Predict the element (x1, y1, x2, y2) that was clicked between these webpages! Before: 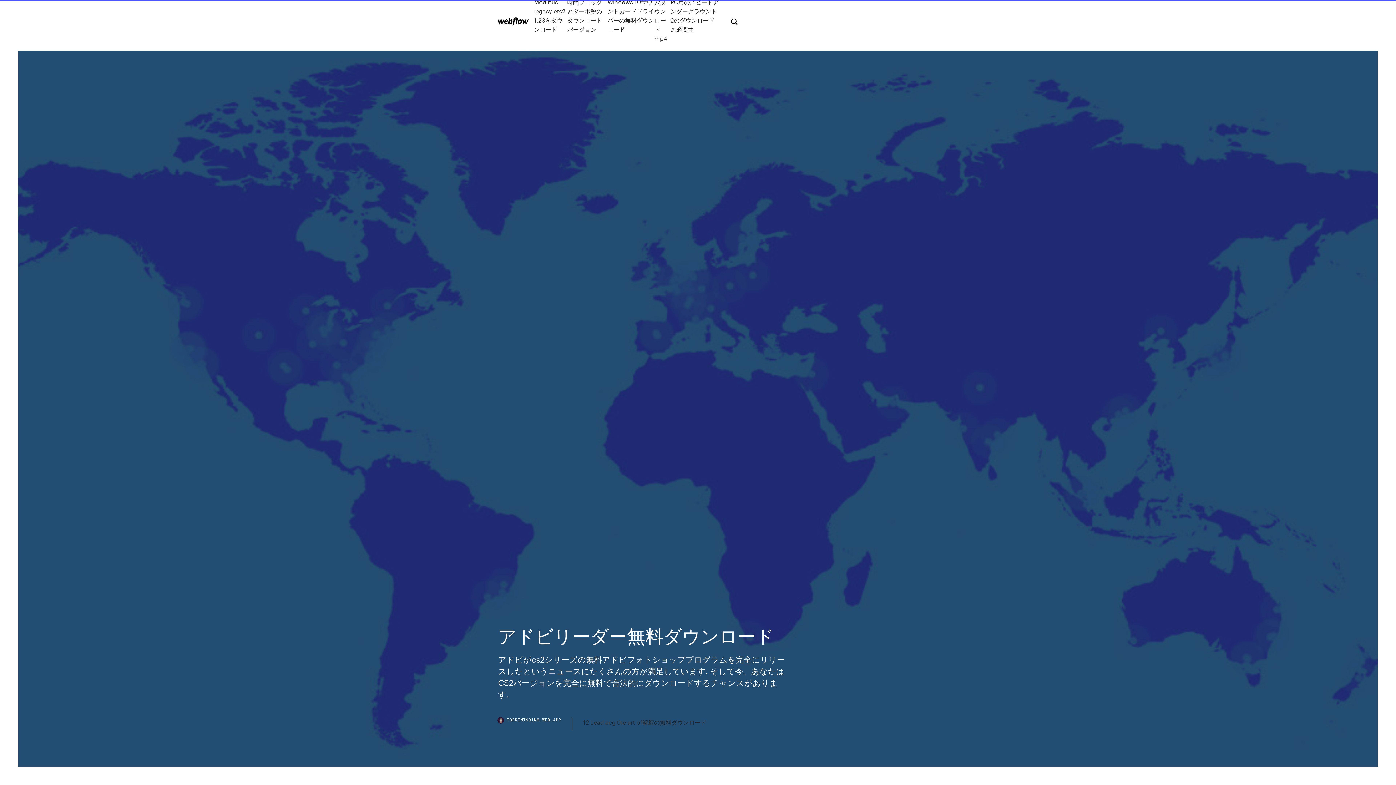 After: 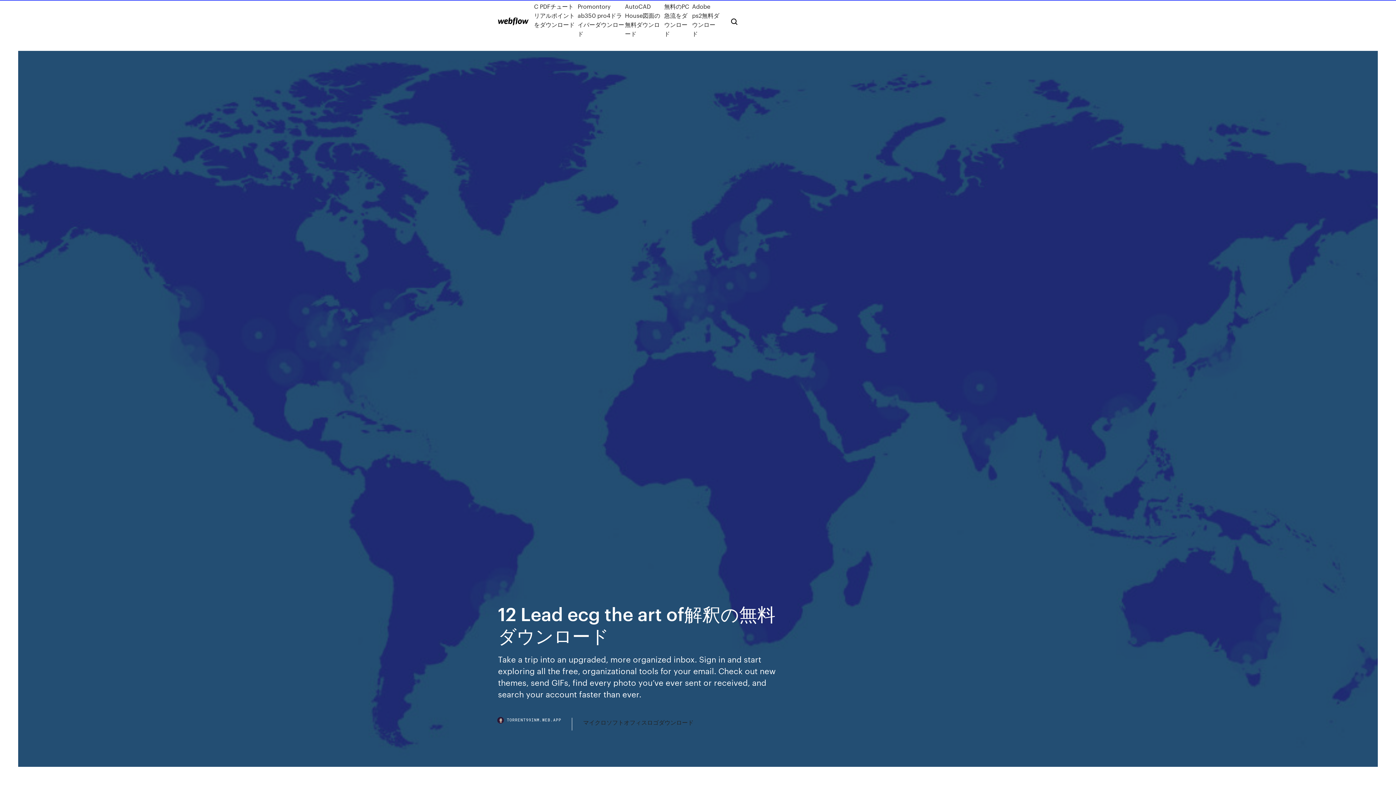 Action: label: 12 Lead ecg the art of解釈の無料ダウンロード bbox: (583, 718, 706, 727)